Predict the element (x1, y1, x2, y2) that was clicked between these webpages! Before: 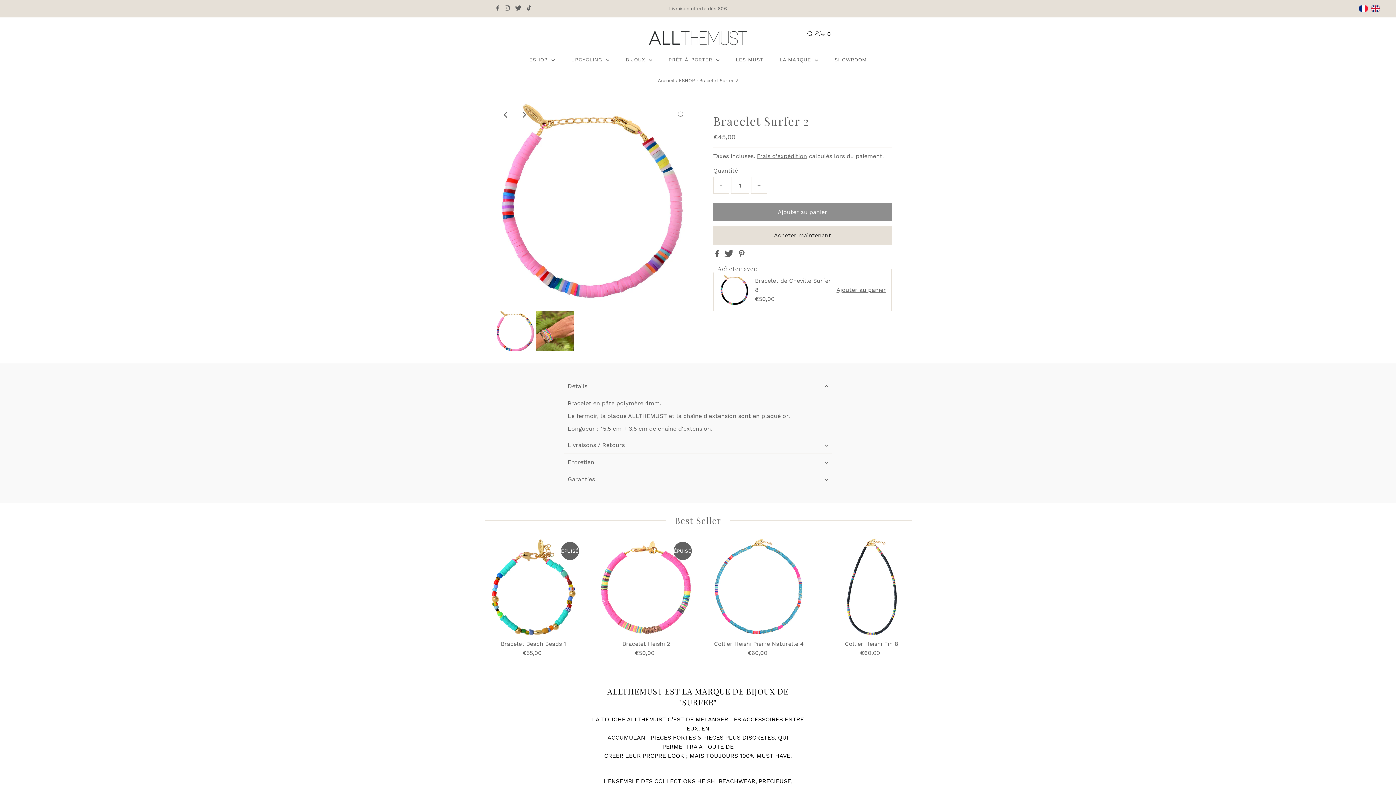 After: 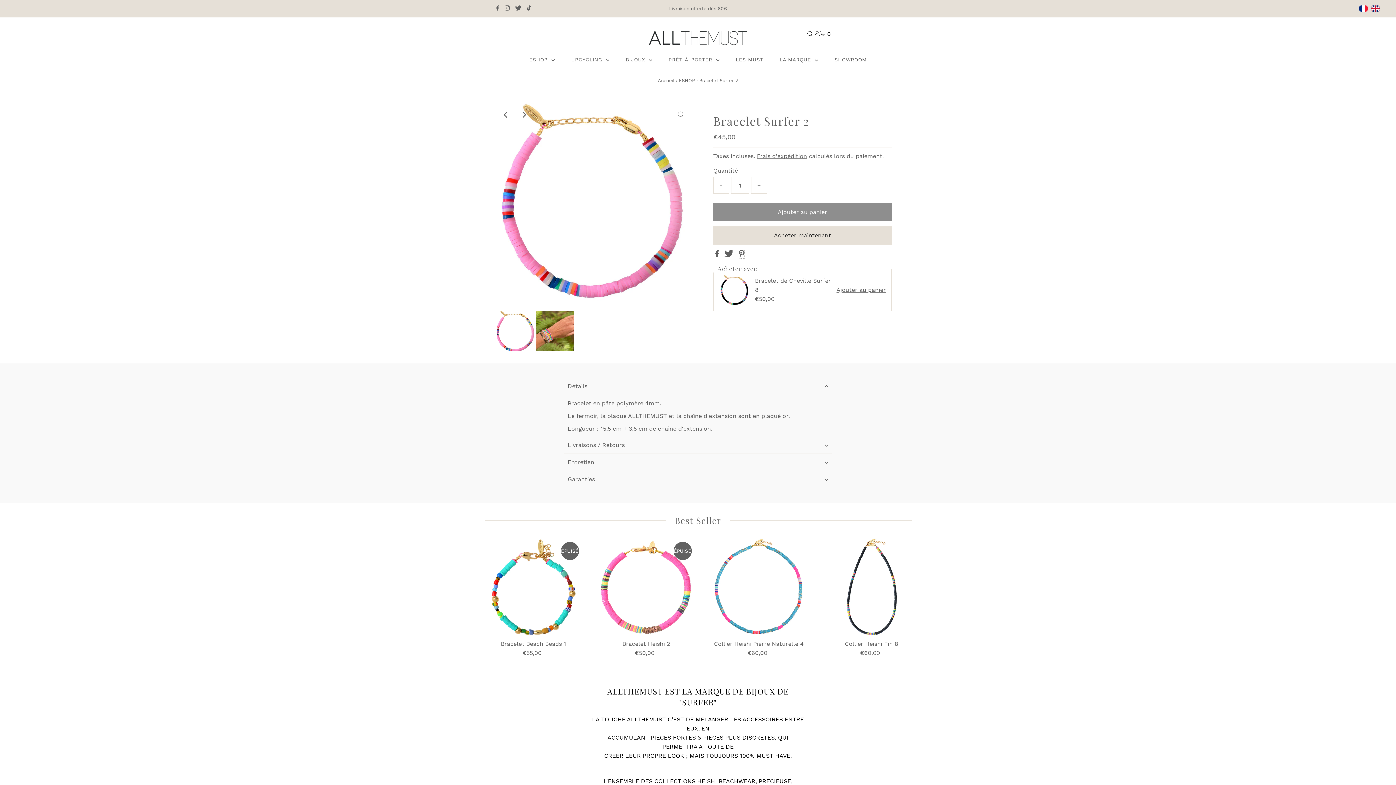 Action: bbox: (739, 252, 744, 258)